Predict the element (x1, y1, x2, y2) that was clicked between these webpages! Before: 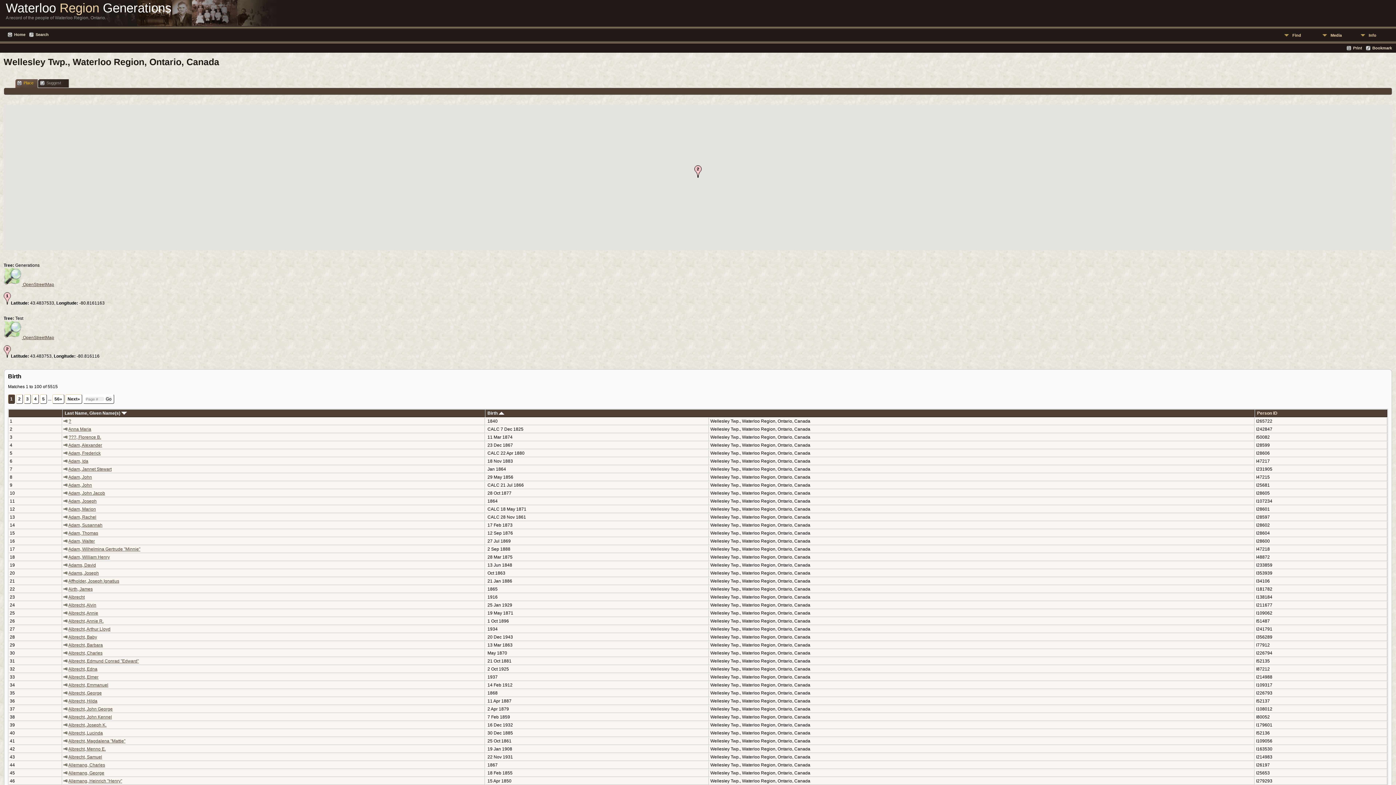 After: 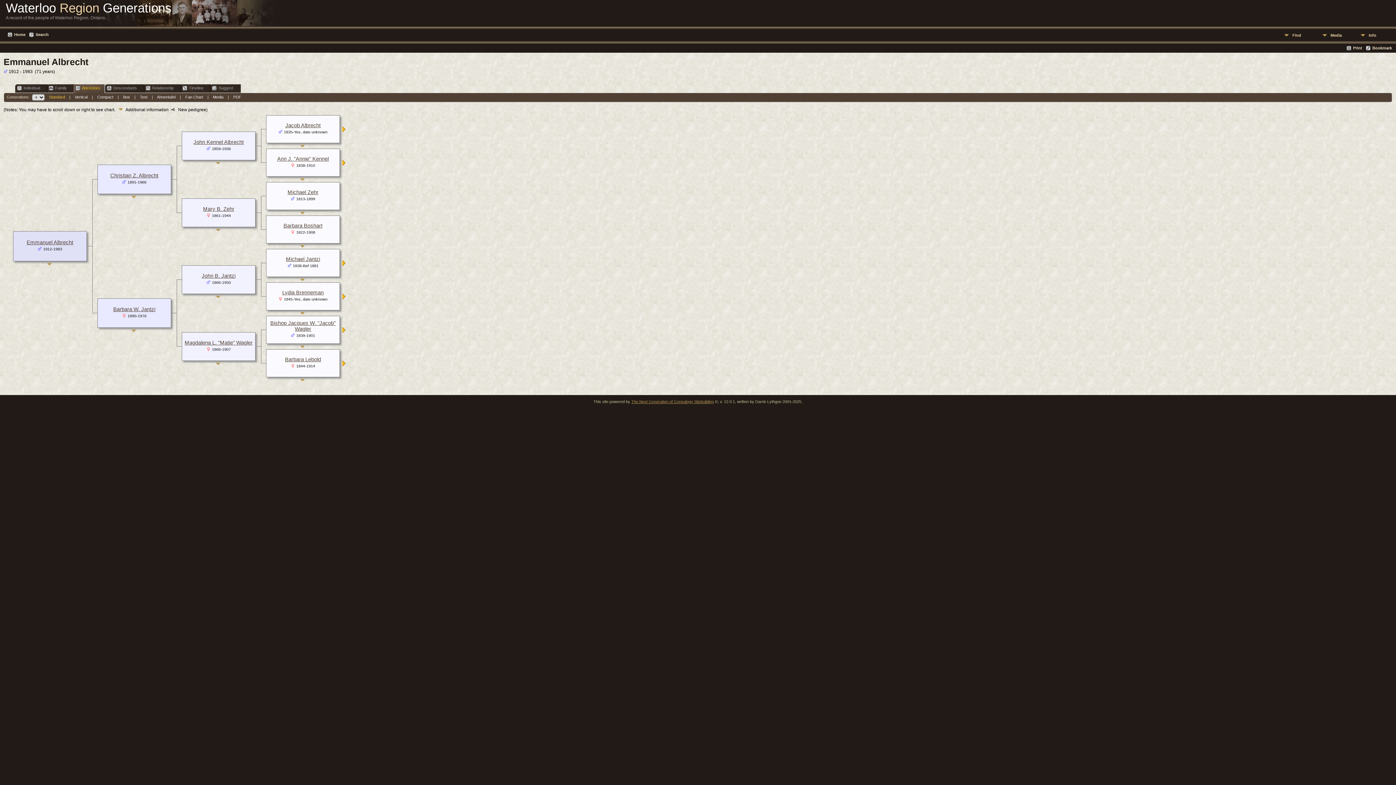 Action: bbox: (63, 683, 67, 688)